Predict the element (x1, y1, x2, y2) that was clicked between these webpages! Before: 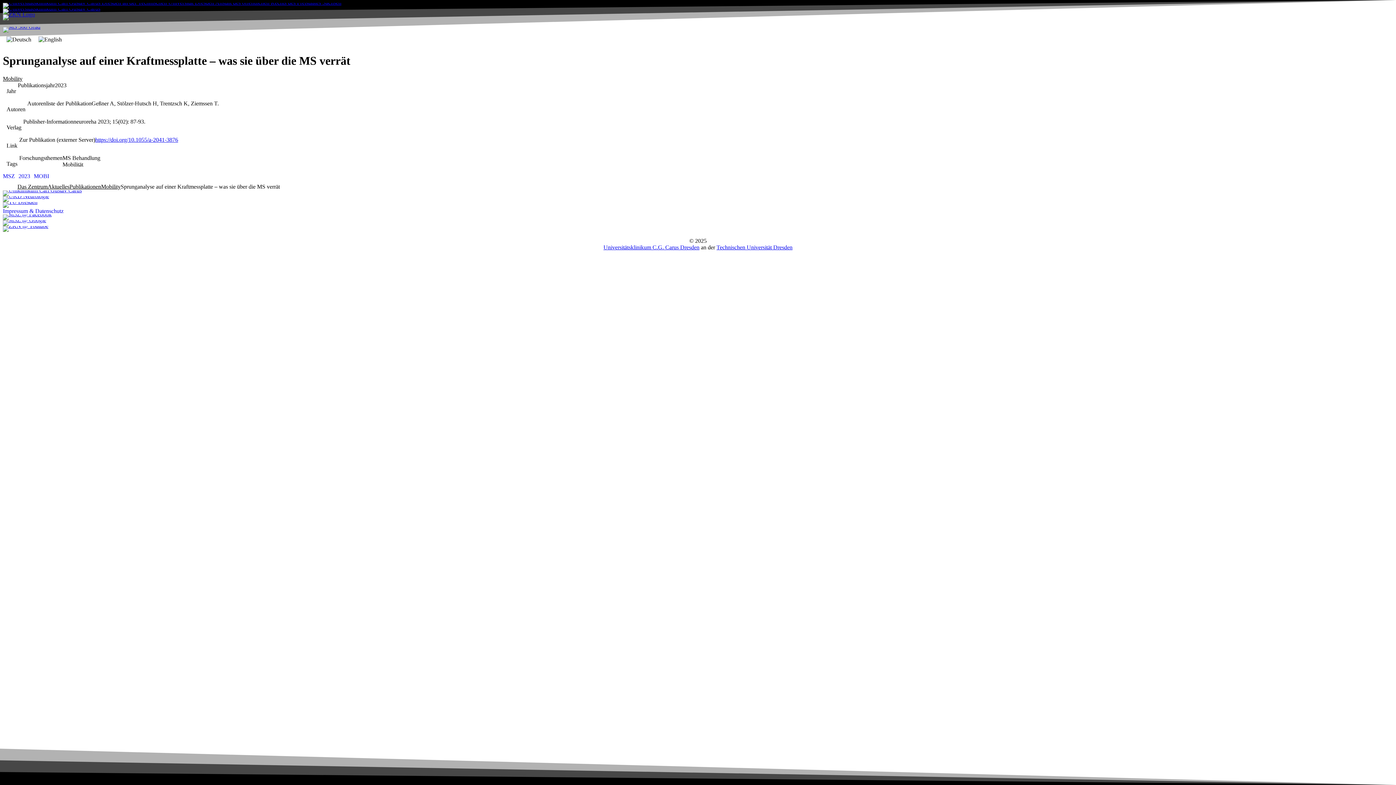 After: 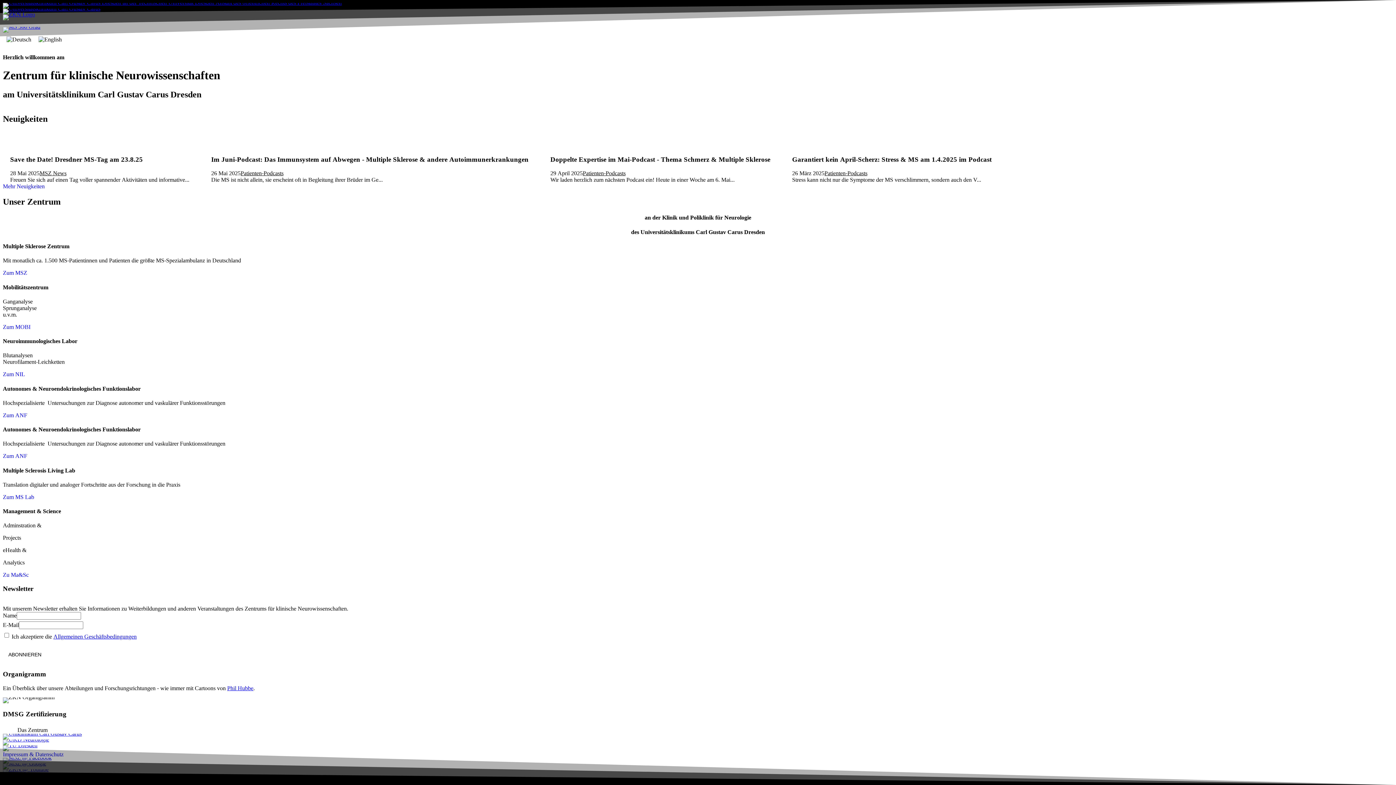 Action: label: Das Zentrum bbox: (17, 183, 47, 190)